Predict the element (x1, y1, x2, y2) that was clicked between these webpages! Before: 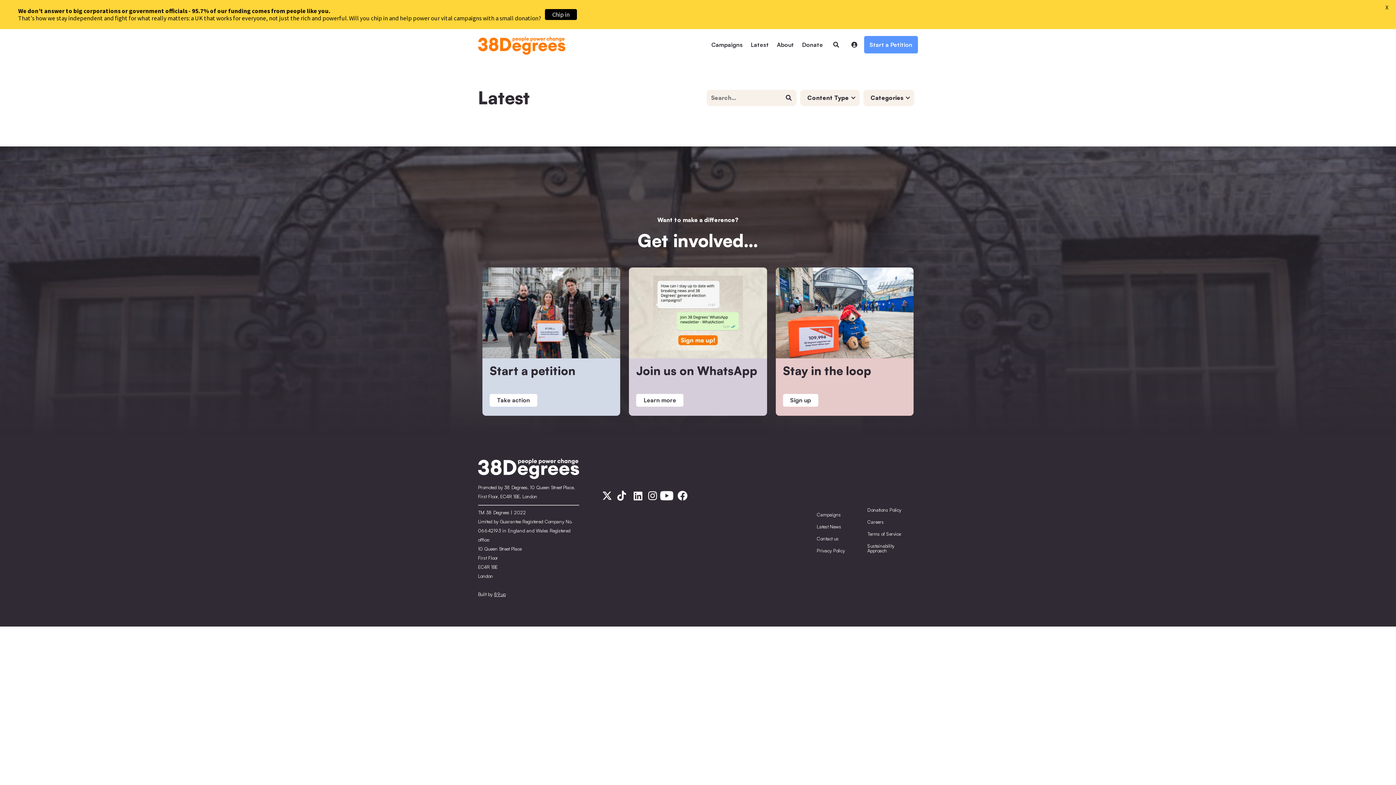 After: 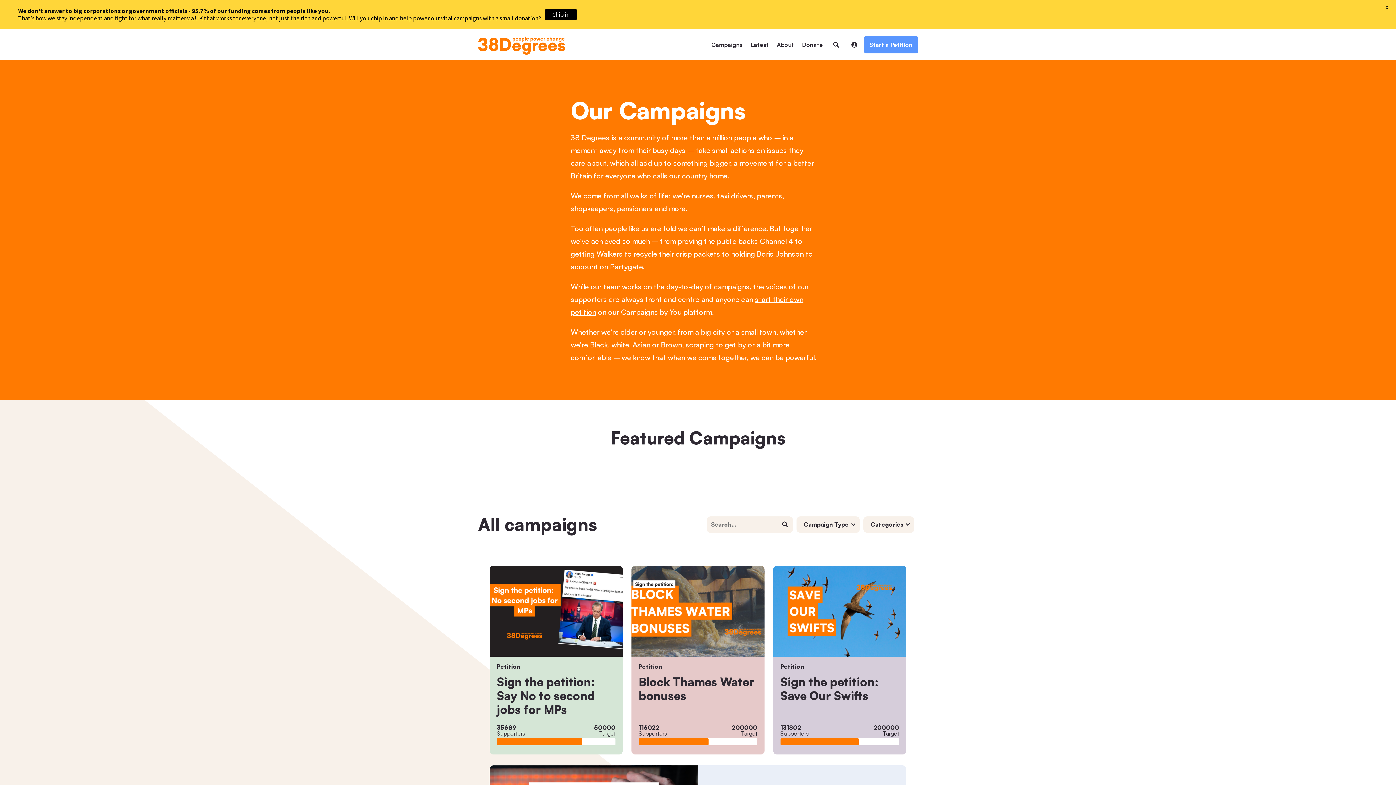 Action: label: Campaigns bbox: (816, 508, 865, 520)